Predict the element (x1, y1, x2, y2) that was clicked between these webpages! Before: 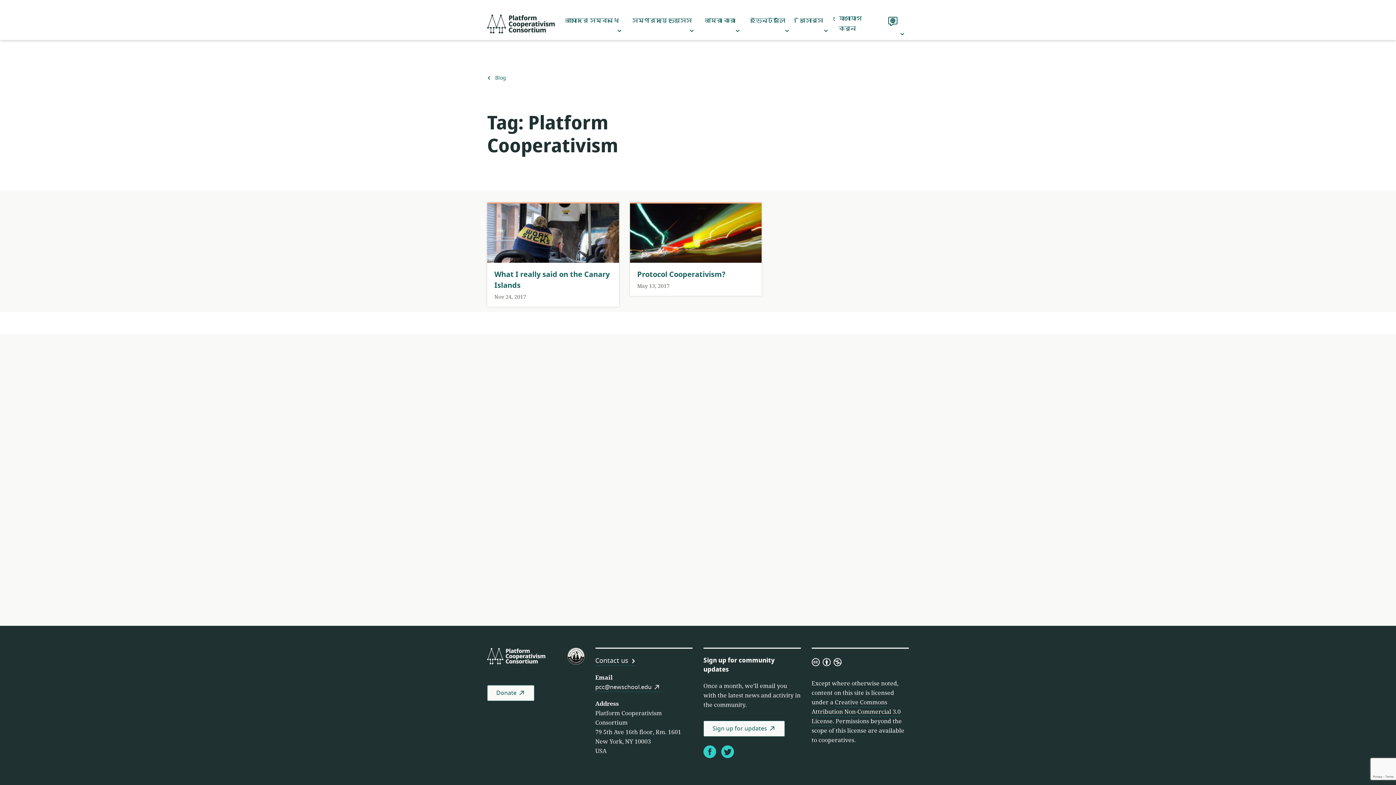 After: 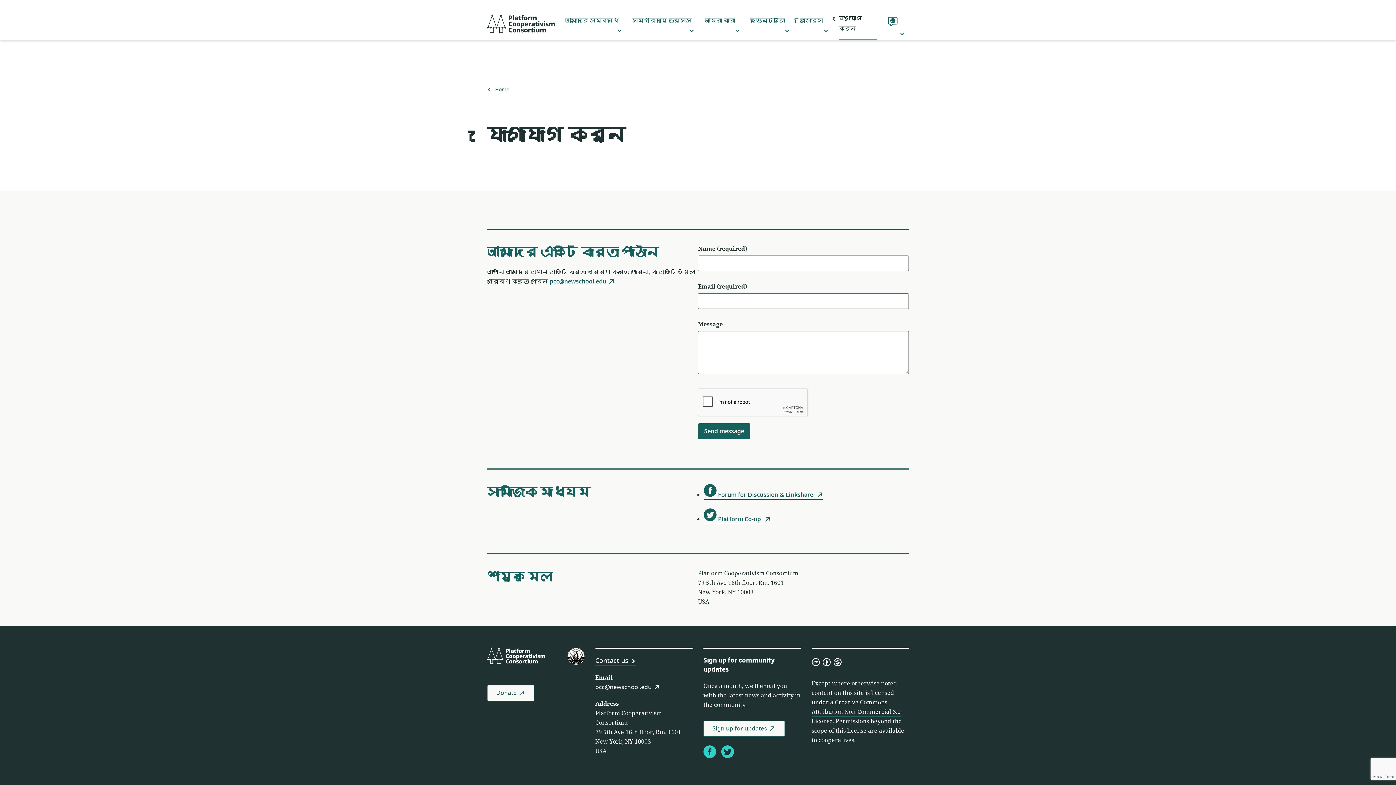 Action: label: যোগাযোগ করুন bbox: (834, 7, 880, 39)